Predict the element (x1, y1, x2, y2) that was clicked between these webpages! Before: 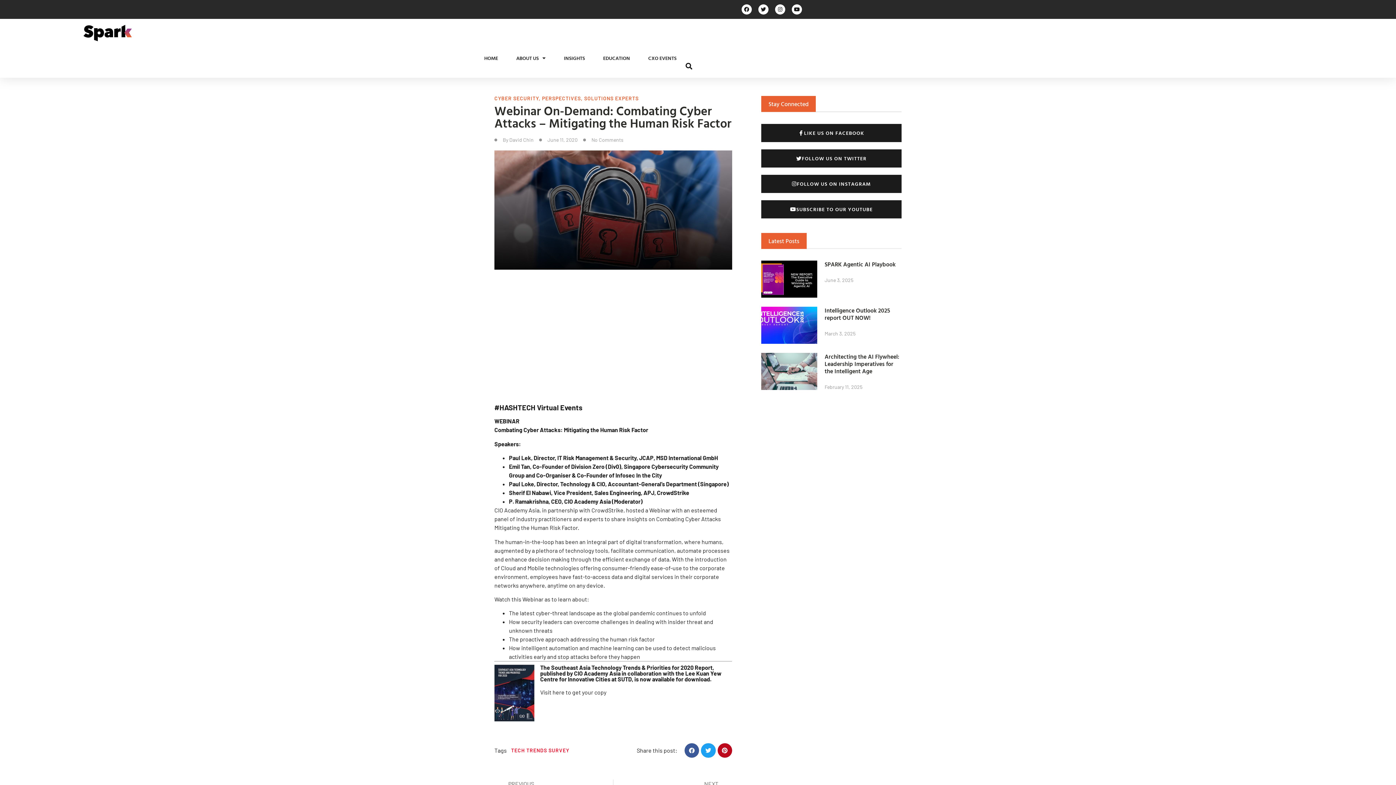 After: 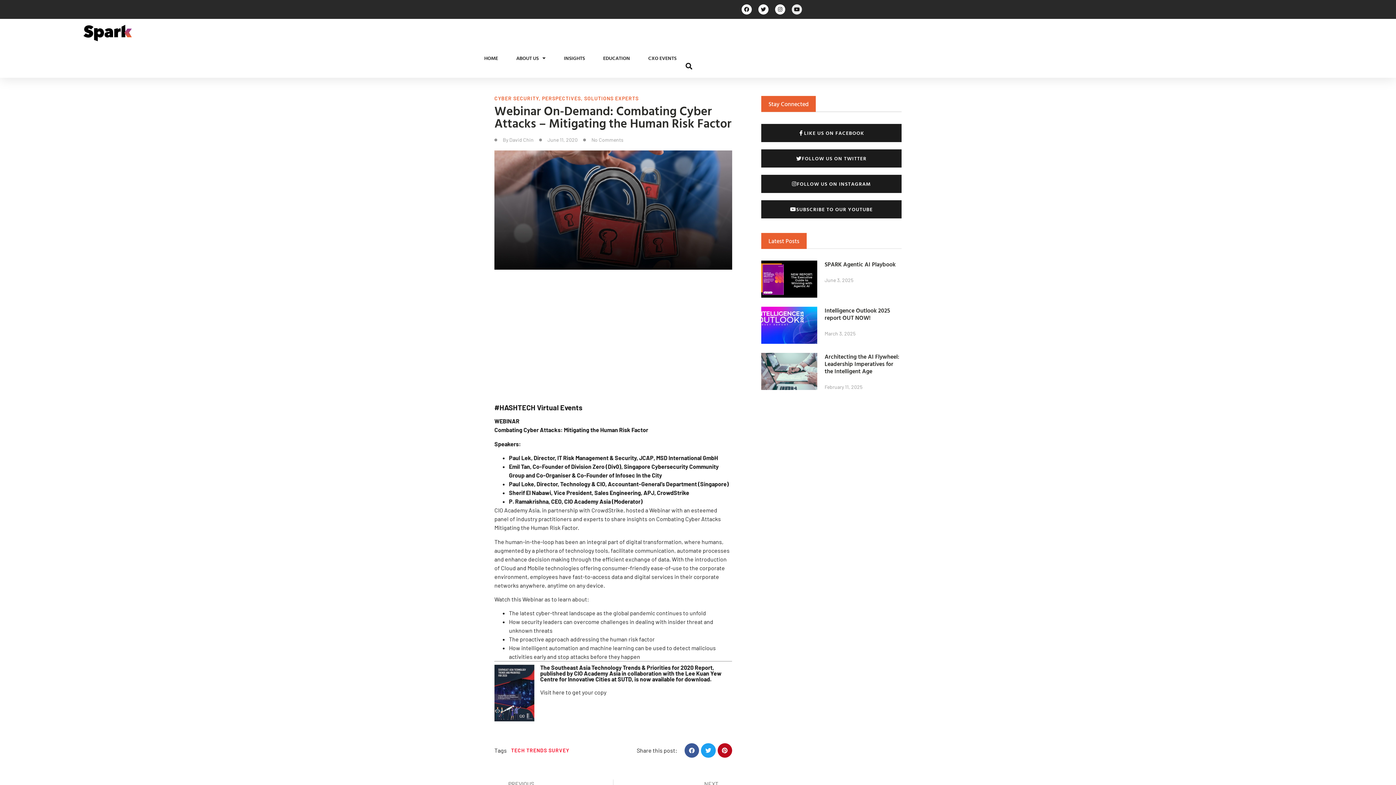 Action: label: Youtube bbox: (792, 4, 802, 14)